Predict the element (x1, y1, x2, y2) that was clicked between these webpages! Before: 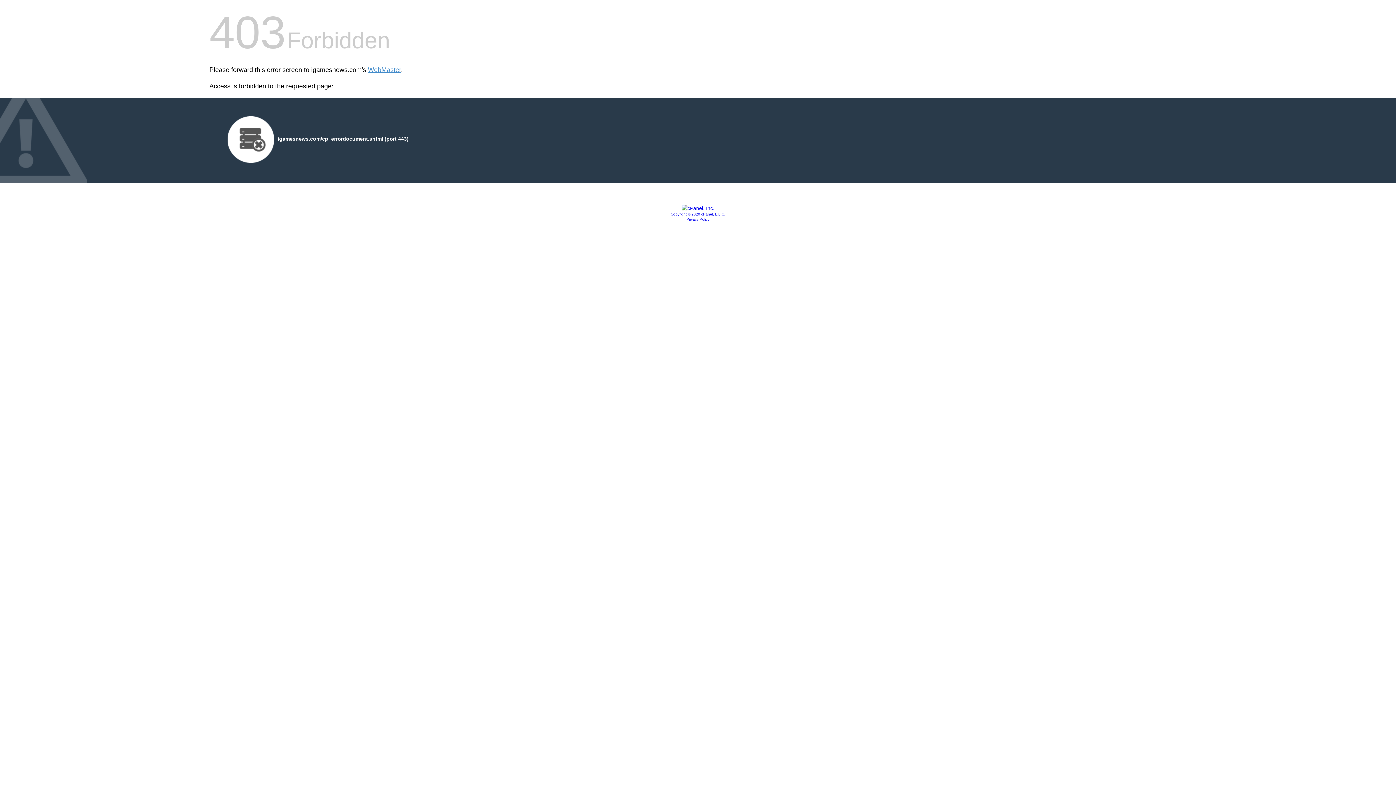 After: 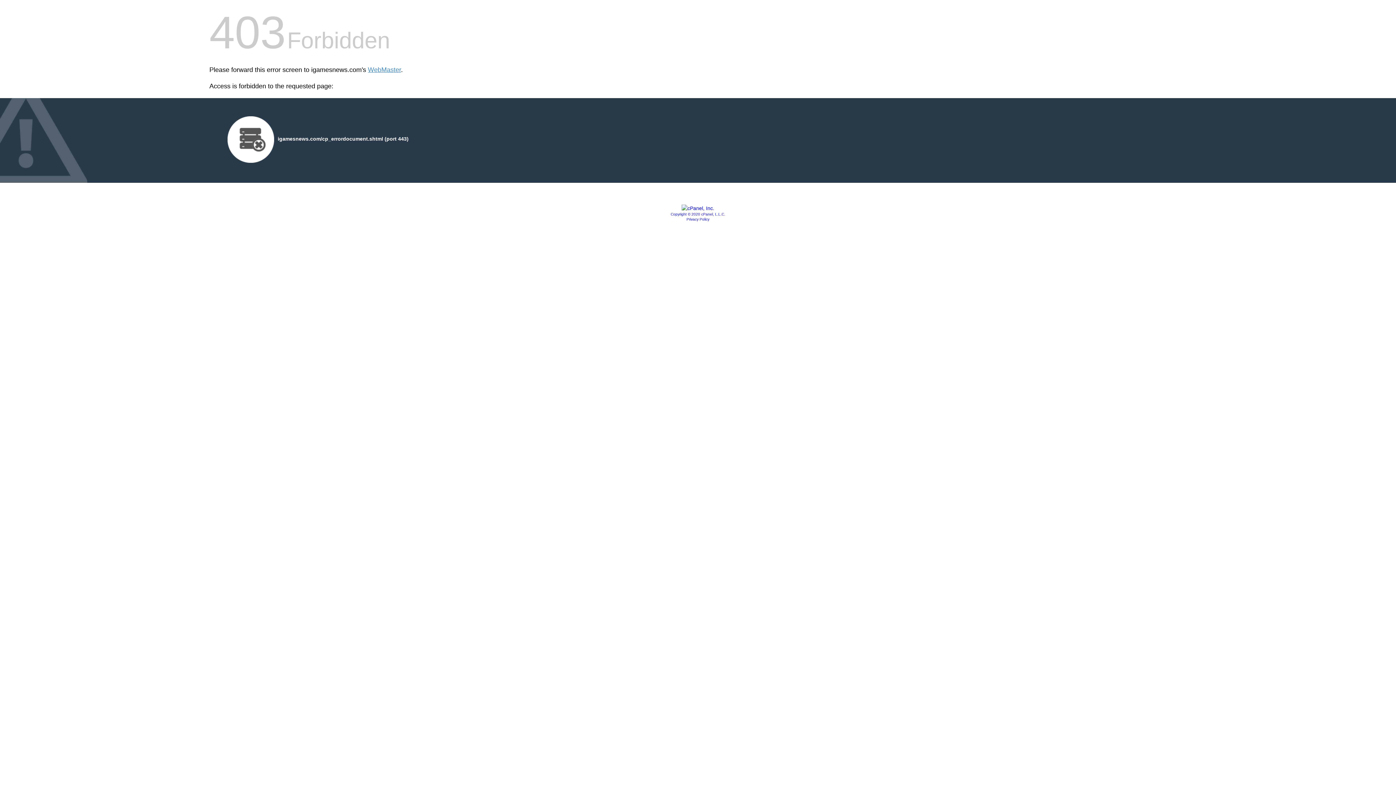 Action: bbox: (681, 205, 714, 211)